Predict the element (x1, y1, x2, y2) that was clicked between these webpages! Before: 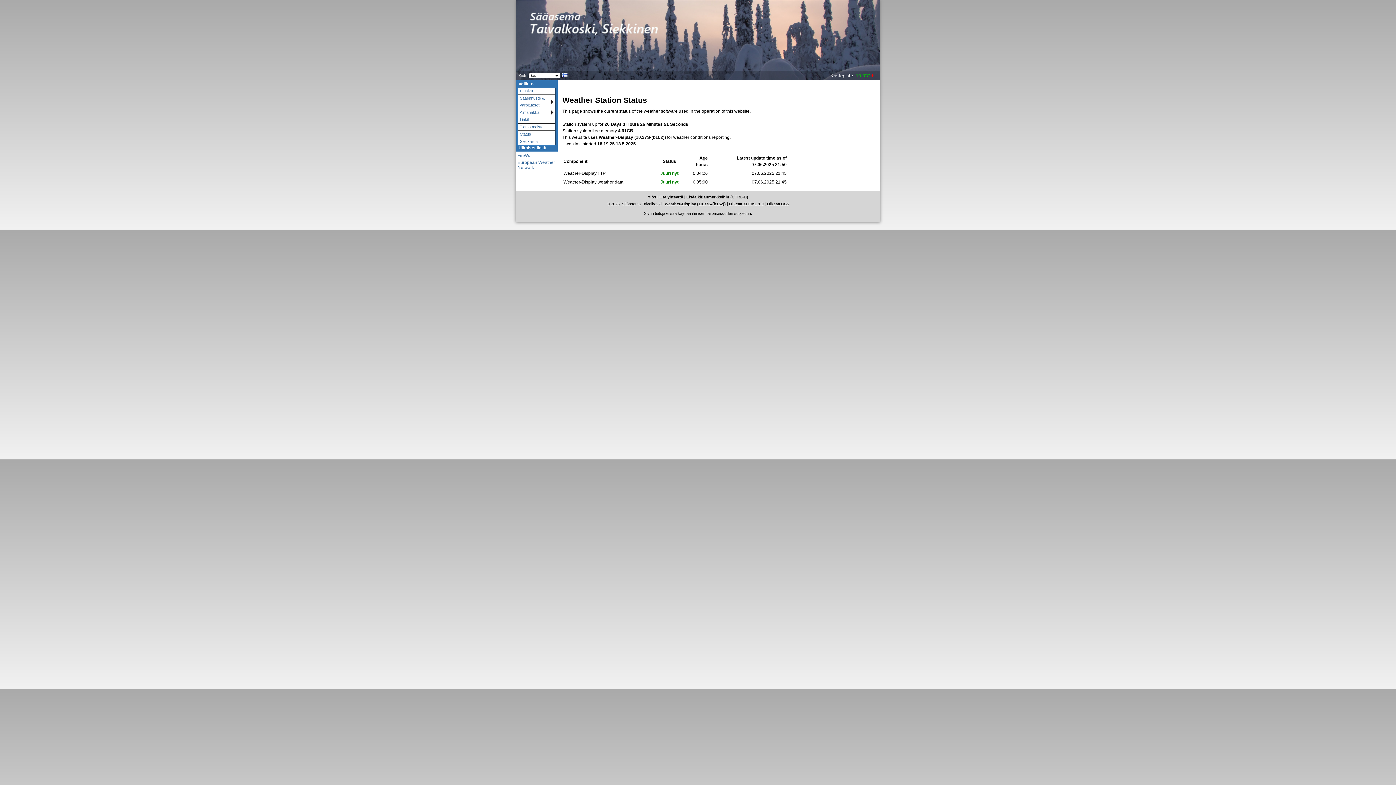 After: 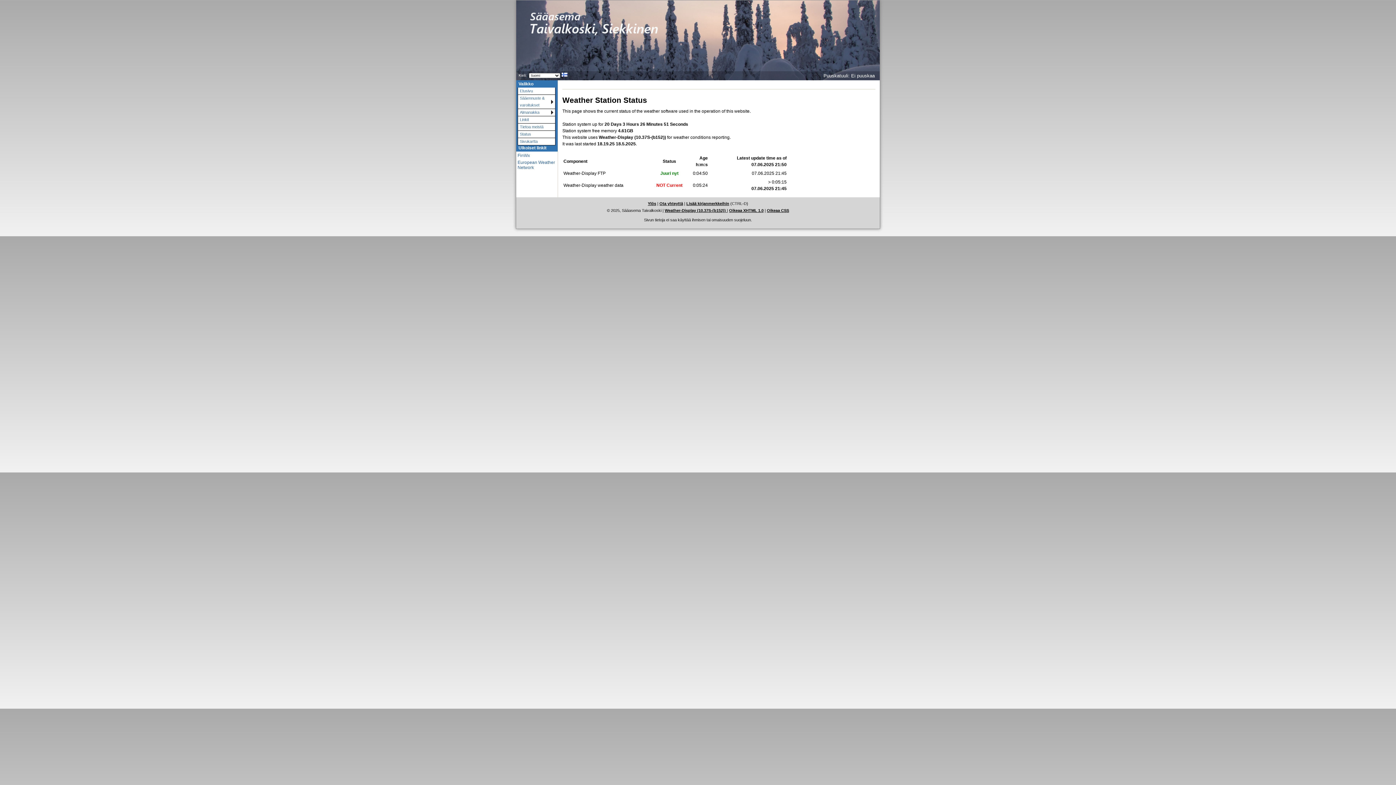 Action: label: Lisää kirjanmerkkeihin bbox: (686, 194, 729, 199)